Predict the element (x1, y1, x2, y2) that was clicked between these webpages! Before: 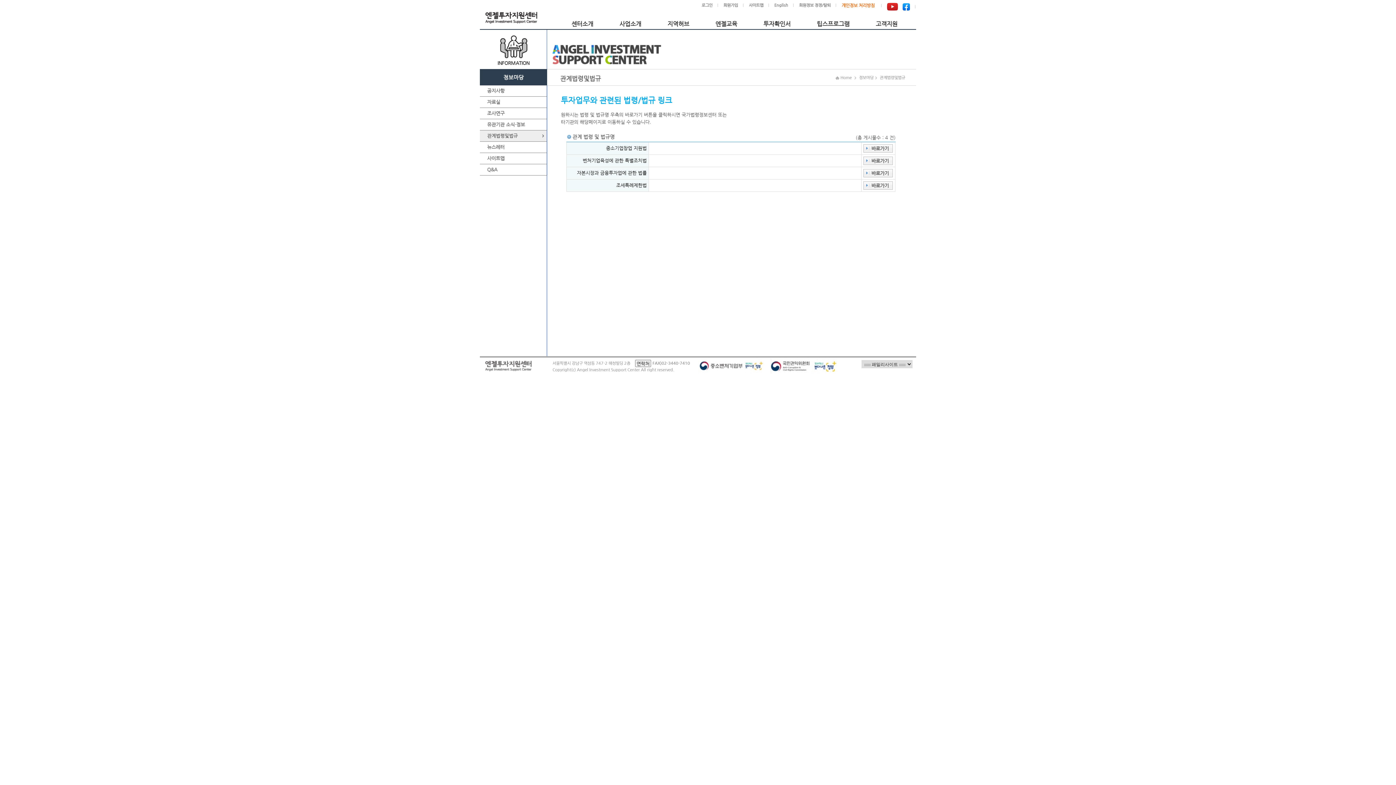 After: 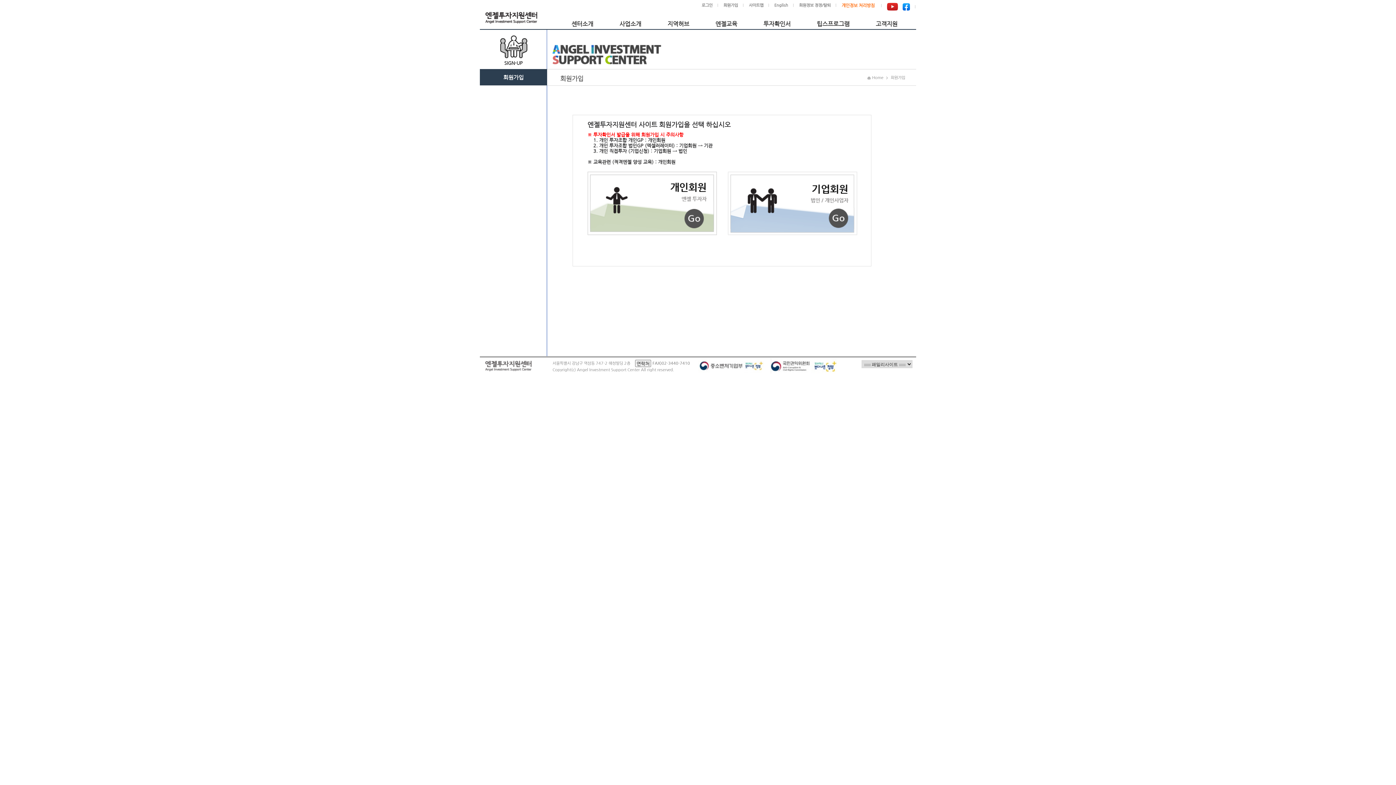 Action: label: 회원가입 bbox: (723, 2, 738, 7)